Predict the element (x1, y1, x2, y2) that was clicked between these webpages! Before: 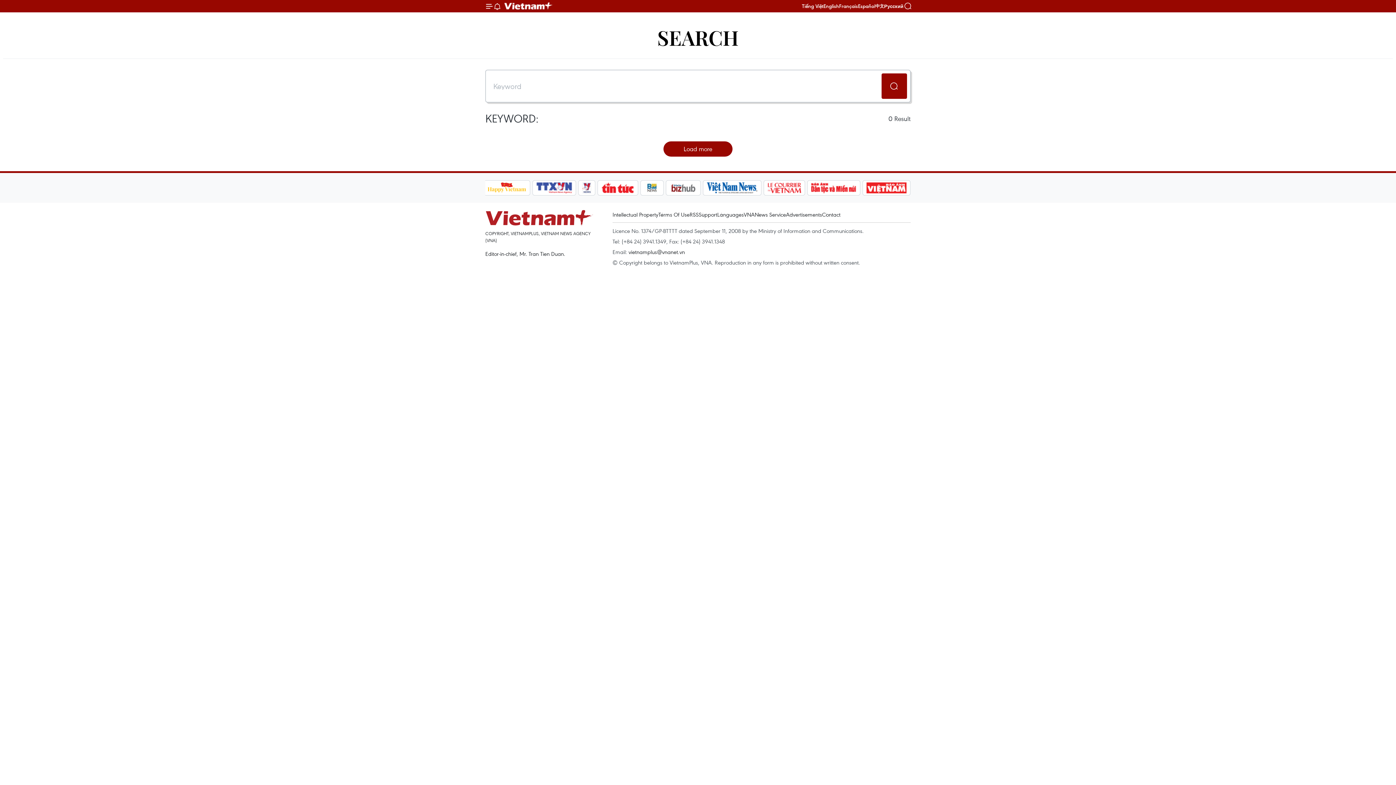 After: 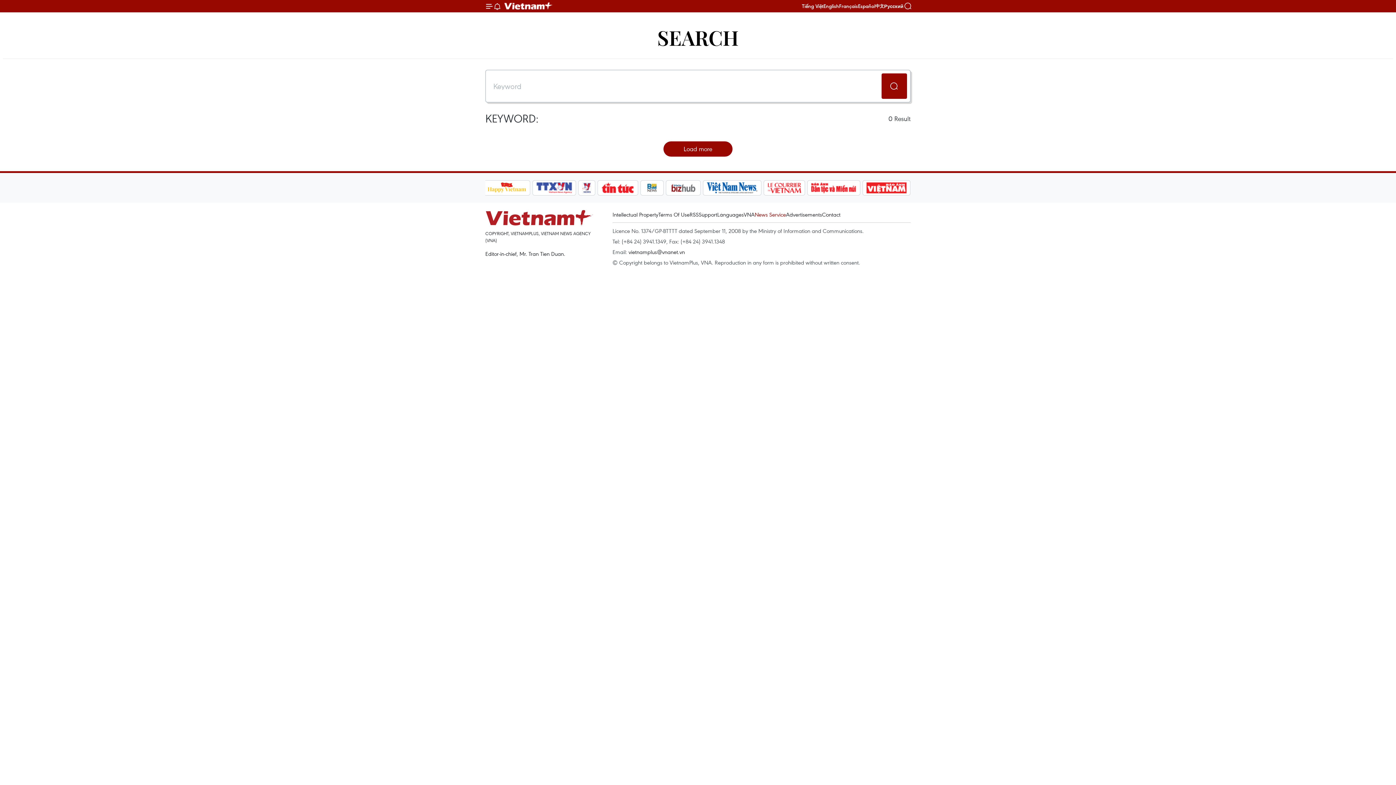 Action: label: News Service bbox: (754, 210, 786, 218)